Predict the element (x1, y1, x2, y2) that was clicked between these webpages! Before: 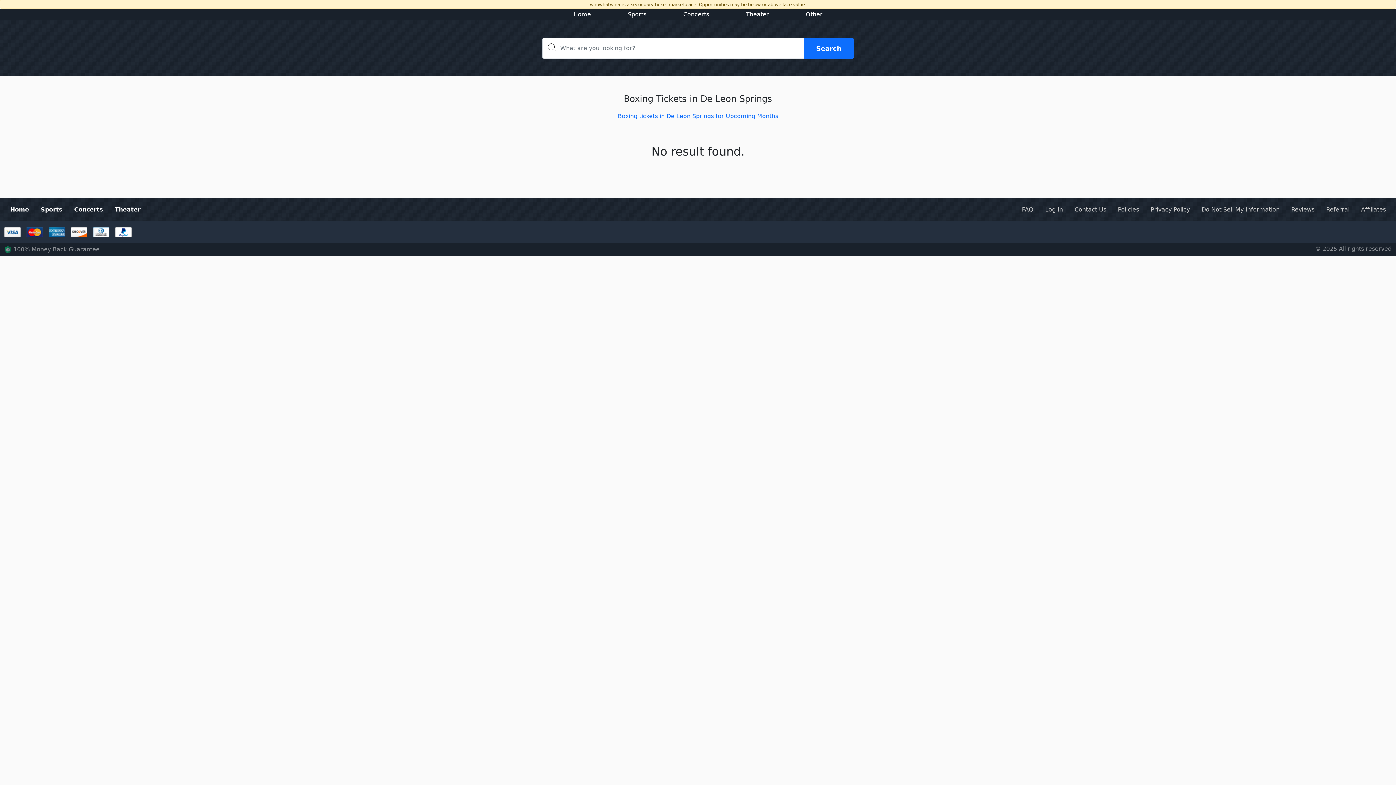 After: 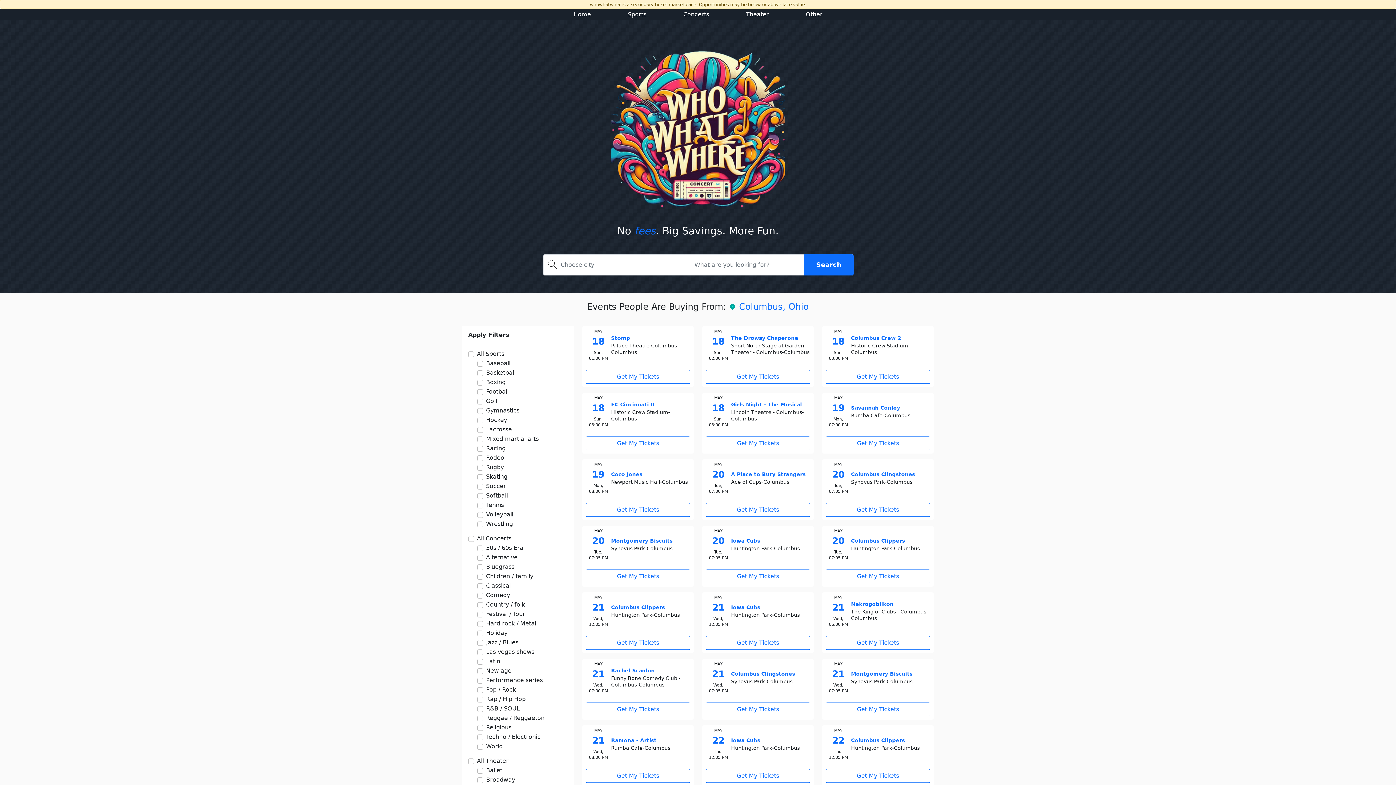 Action: bbox: (1285, 204, 1320, 214) label: Reviews